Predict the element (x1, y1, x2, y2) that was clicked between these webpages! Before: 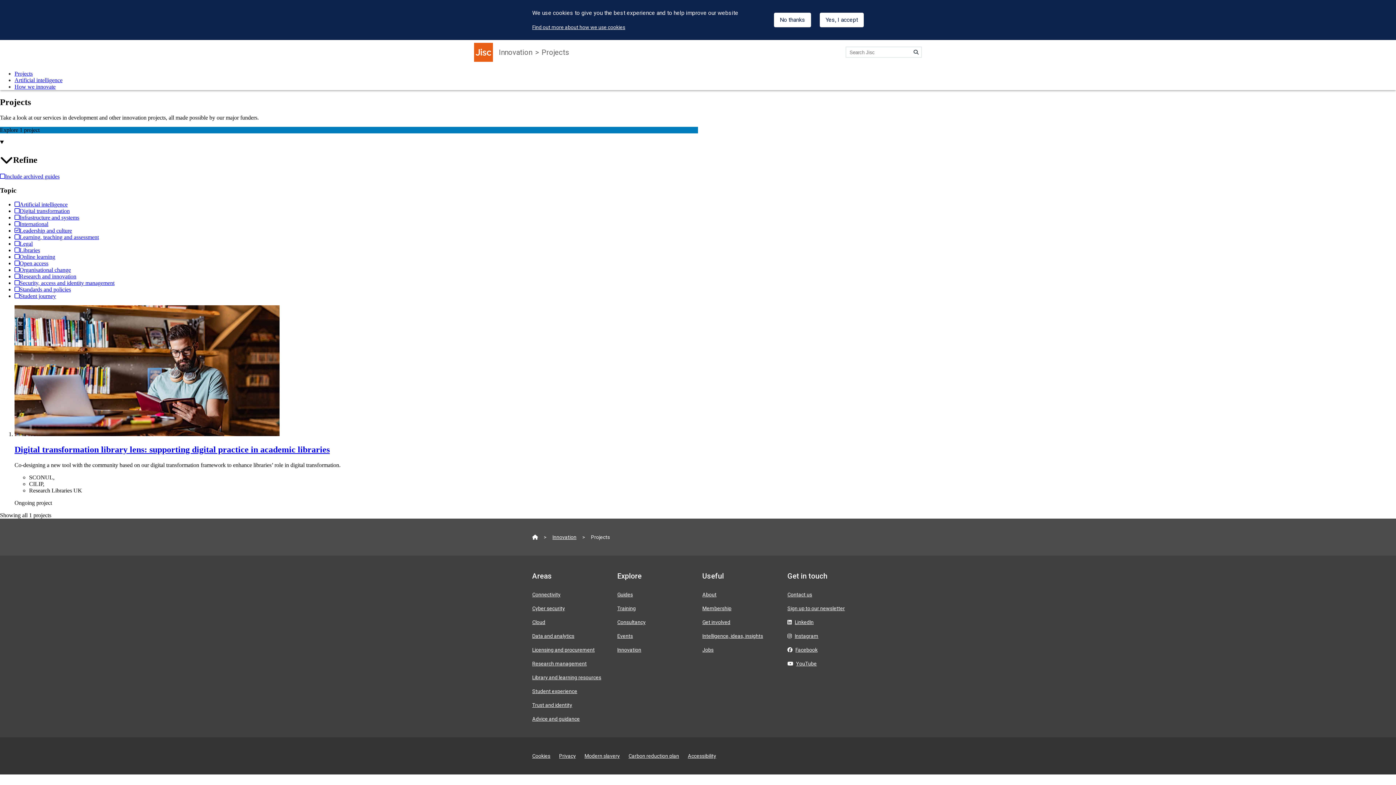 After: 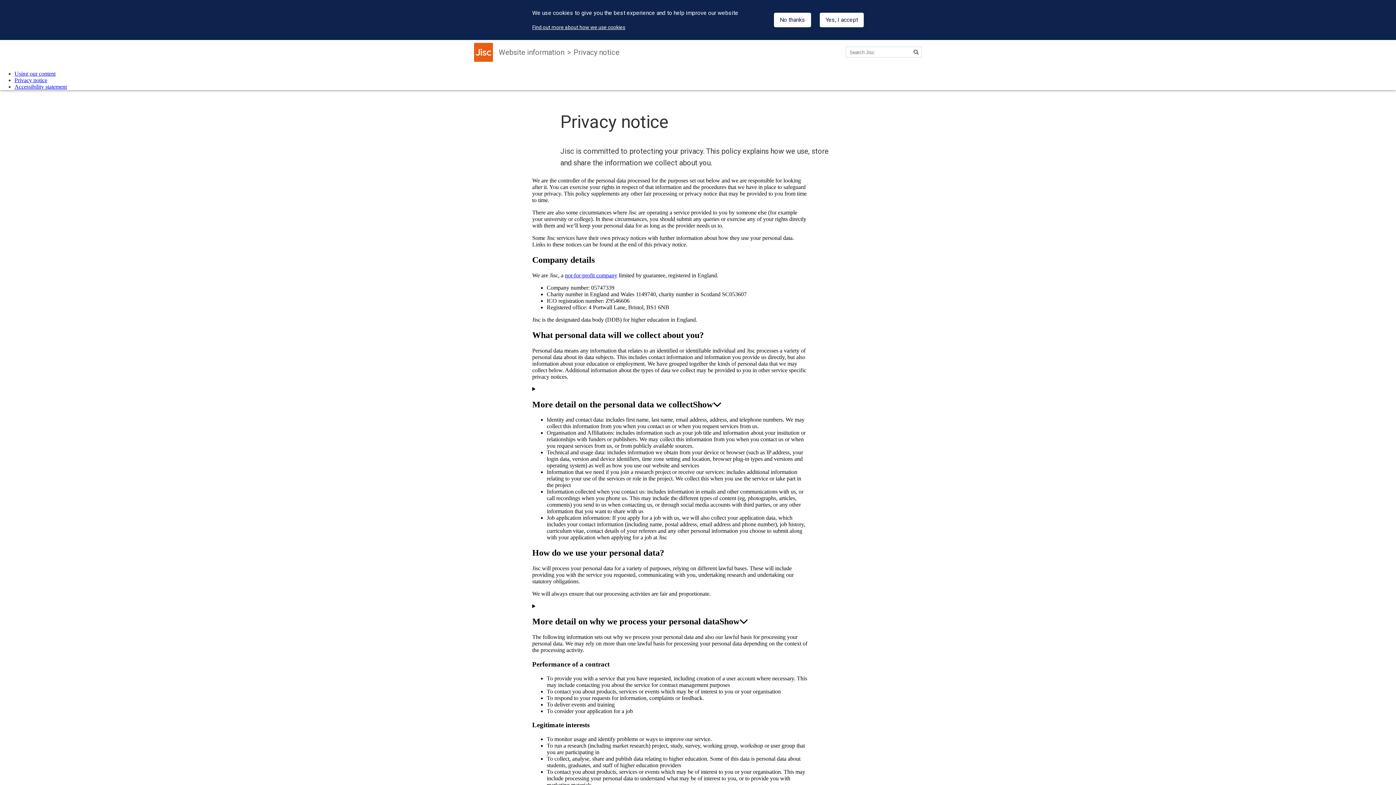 Action: bbox: (559, 753, 576, 759) label: Privacy